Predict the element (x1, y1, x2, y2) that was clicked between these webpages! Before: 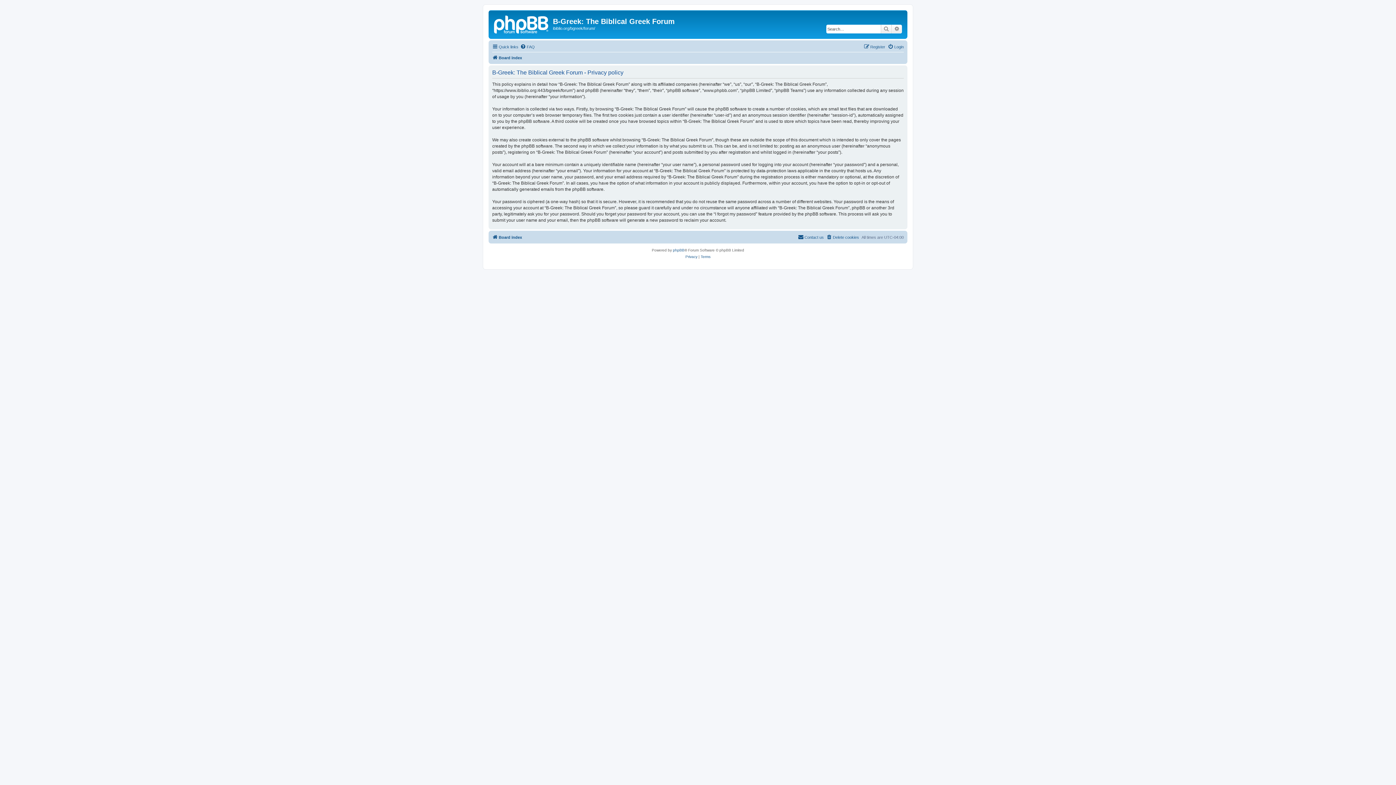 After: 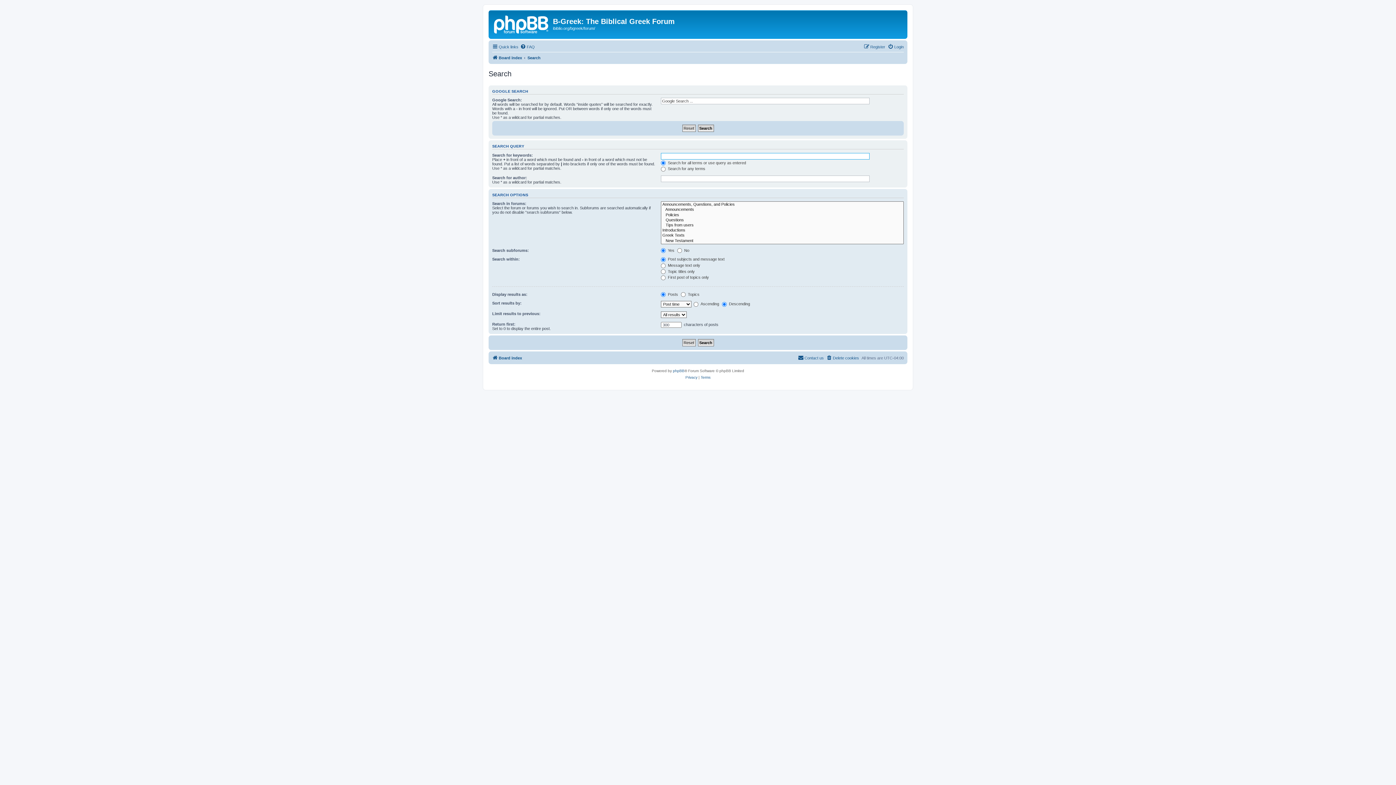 Action: bbox: (881, 24, 892, 33) label: Search